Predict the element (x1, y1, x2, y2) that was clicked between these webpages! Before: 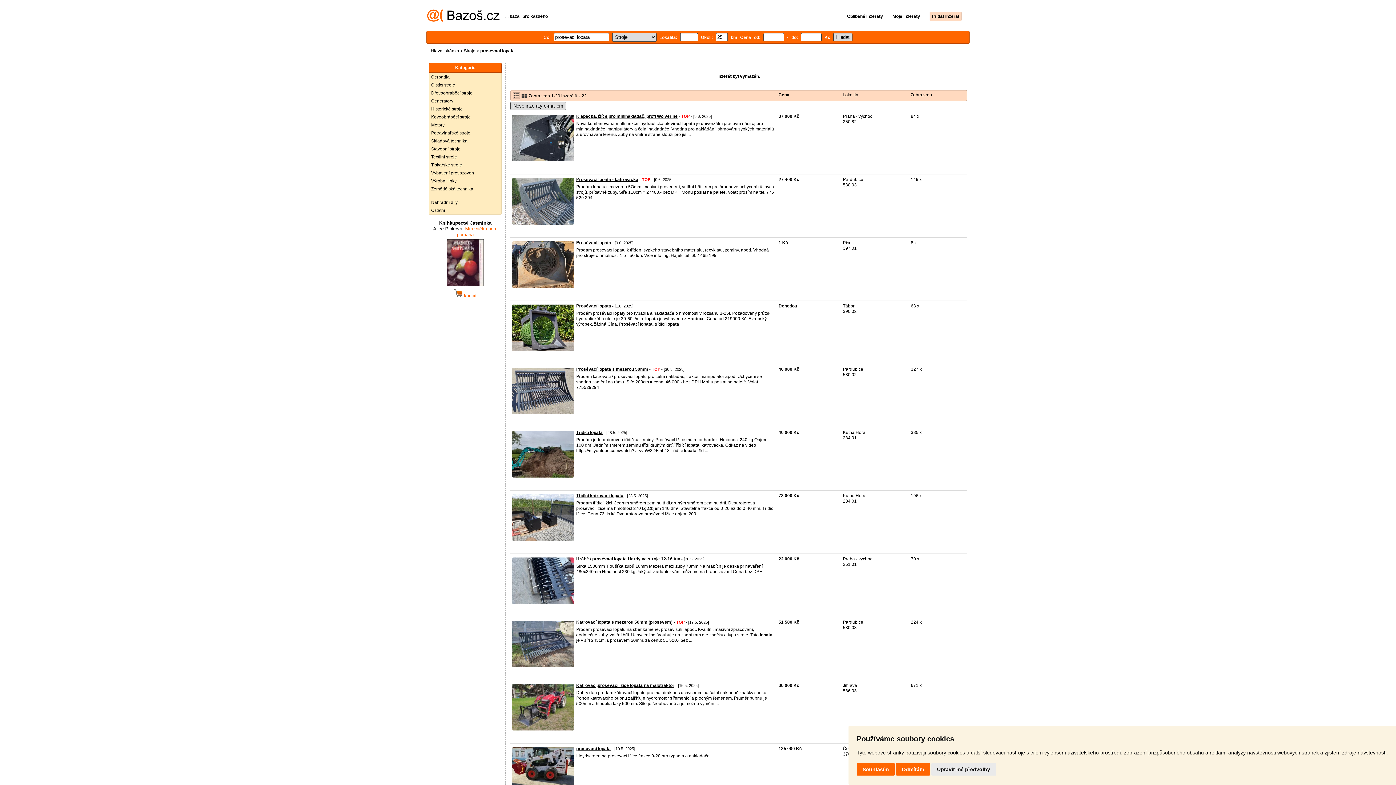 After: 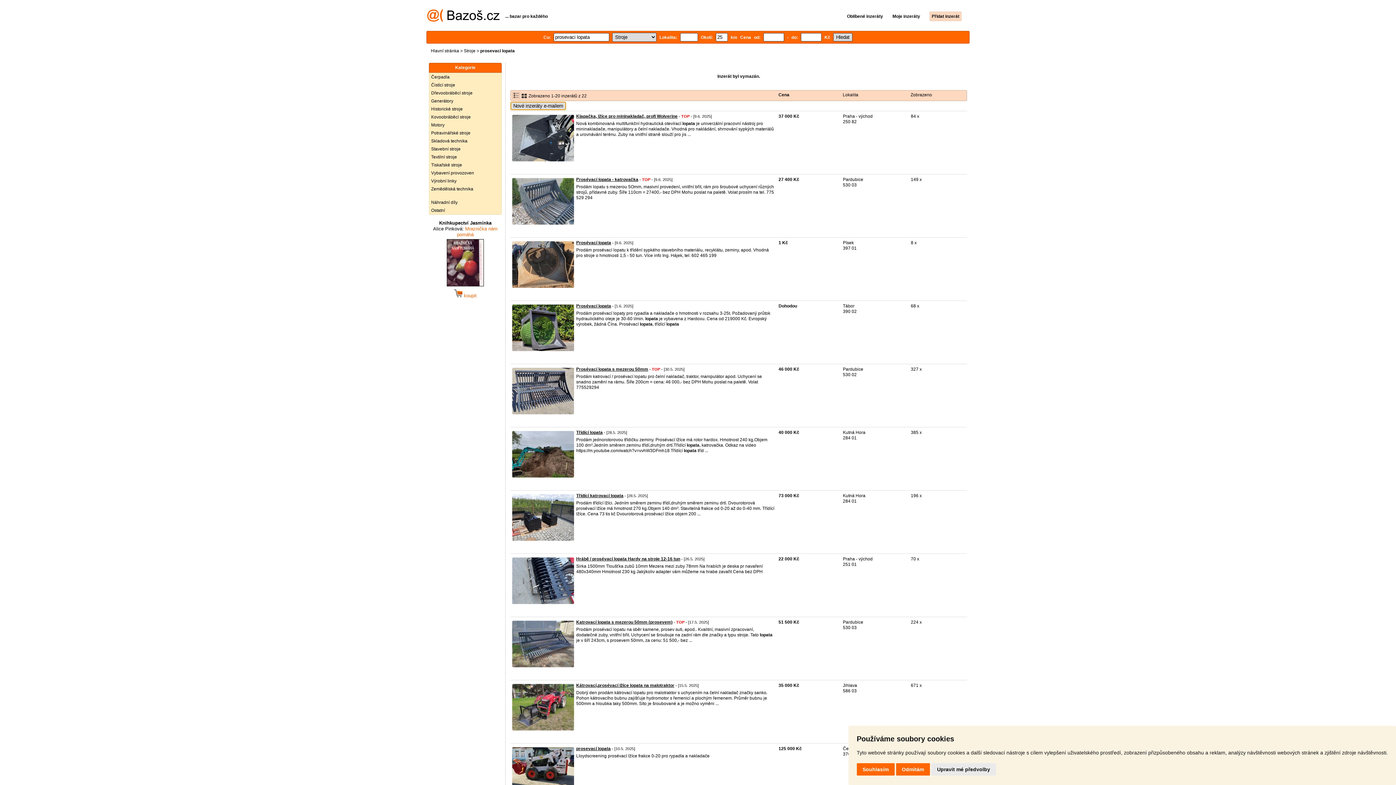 Action: bbox: (510, 101, 566, 110) label: Nové inzeráty e-mailem